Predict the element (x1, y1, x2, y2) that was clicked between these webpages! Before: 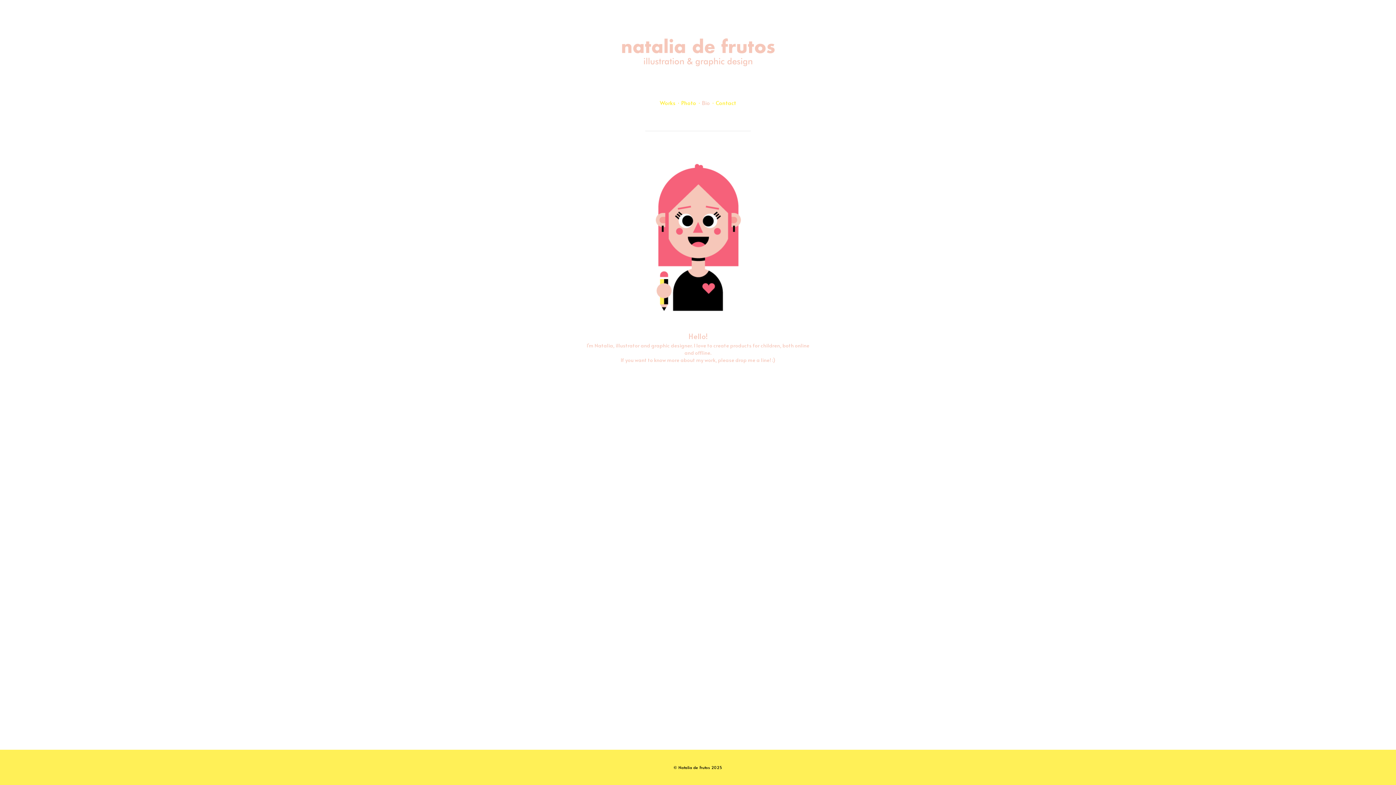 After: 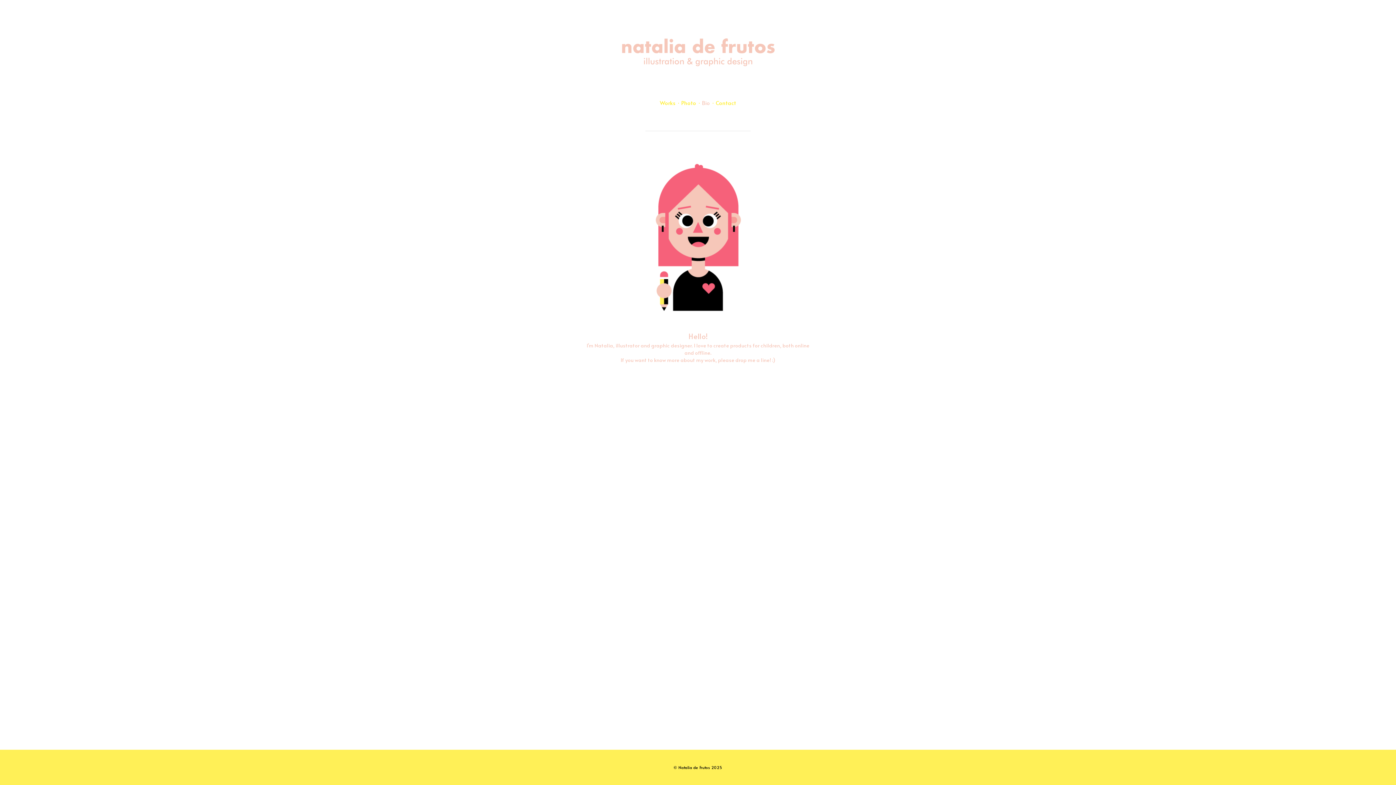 Action: bbox: (700, 98, 712, 107) label: Bio